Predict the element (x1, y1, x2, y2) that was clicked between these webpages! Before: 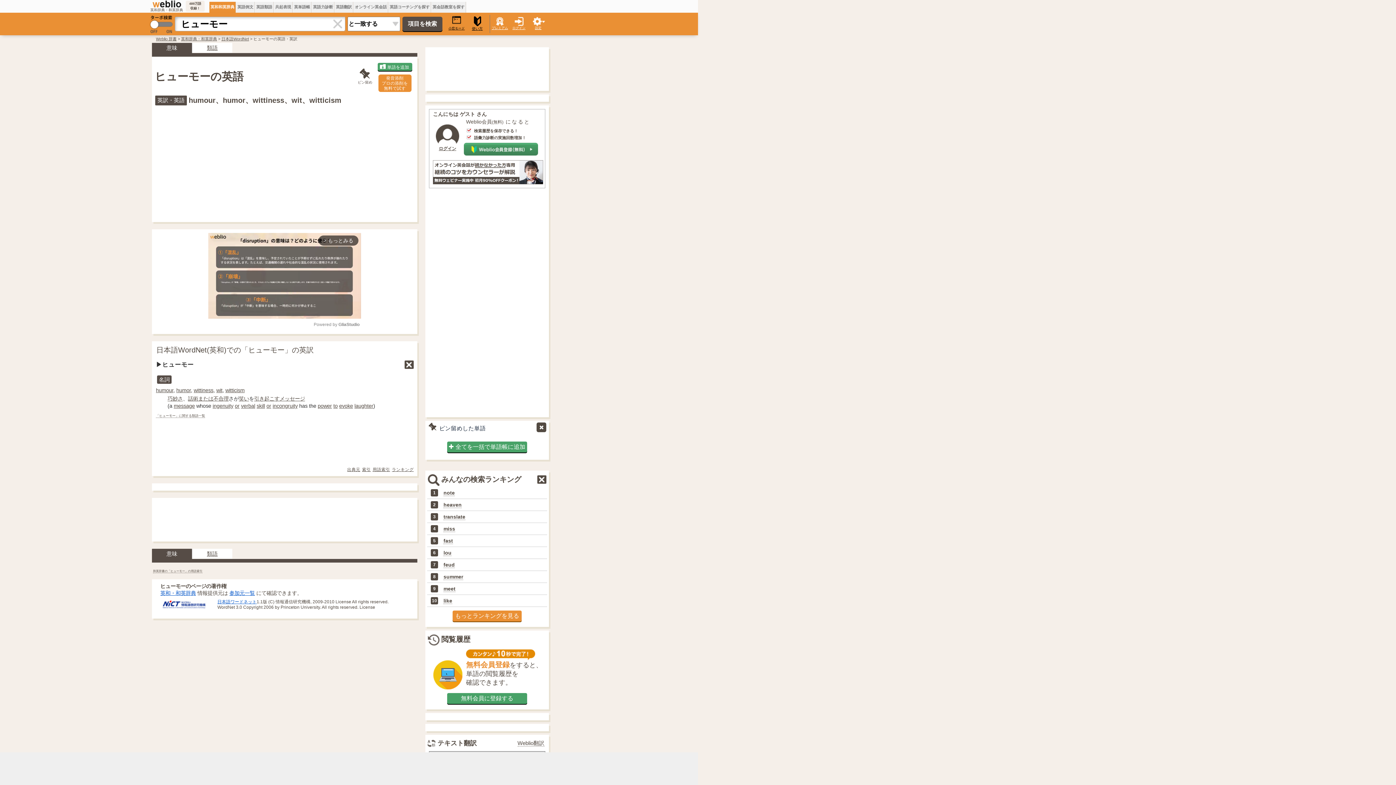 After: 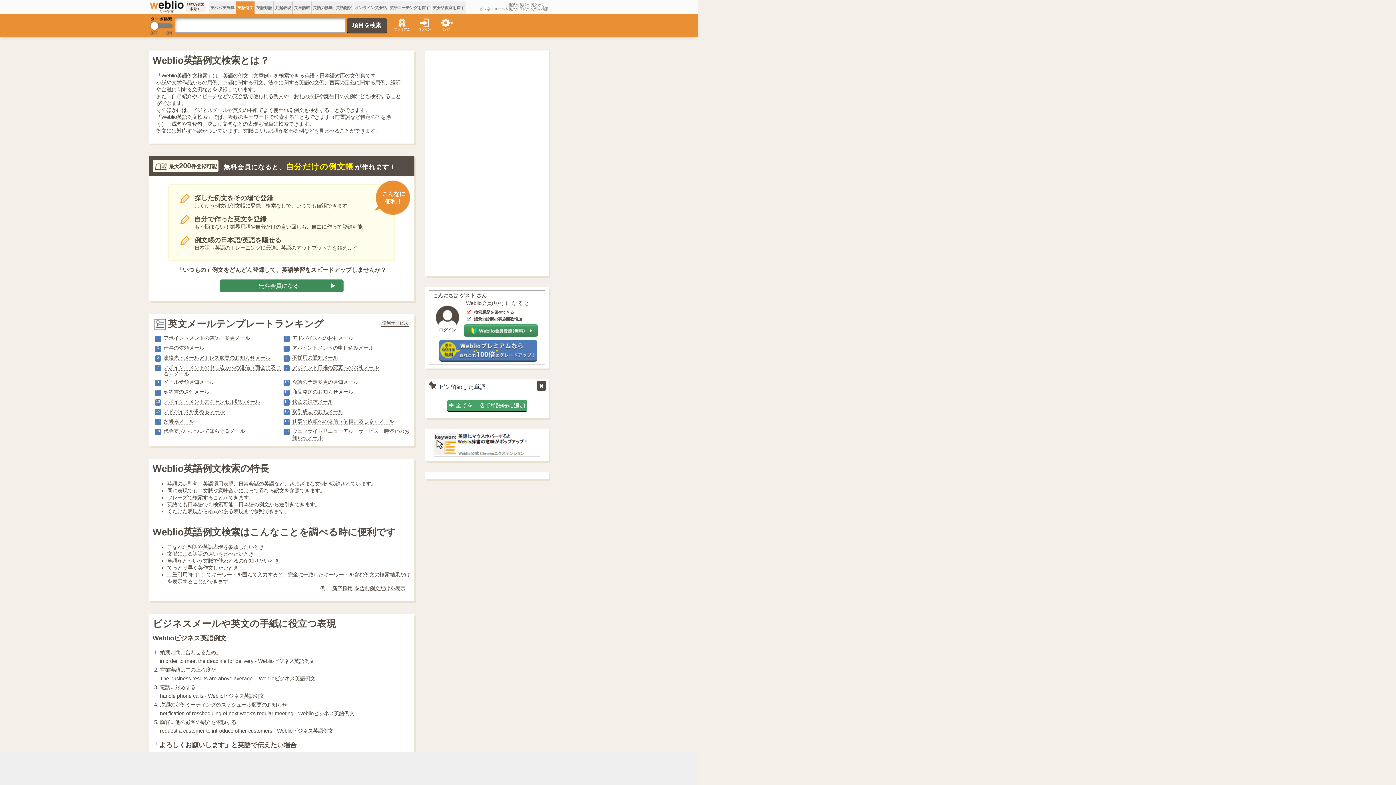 Action: bbox: (237, 4, 253, 9) label: 英語例文